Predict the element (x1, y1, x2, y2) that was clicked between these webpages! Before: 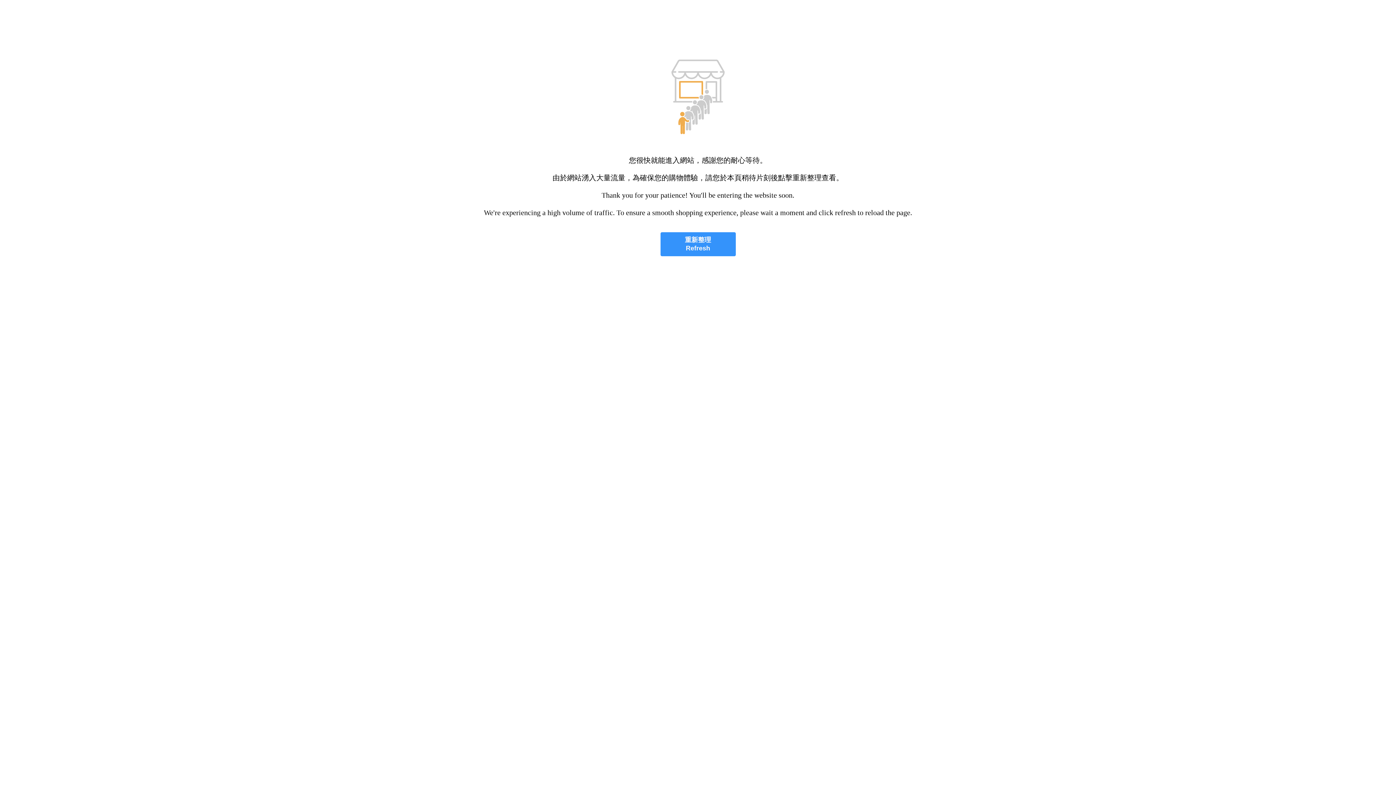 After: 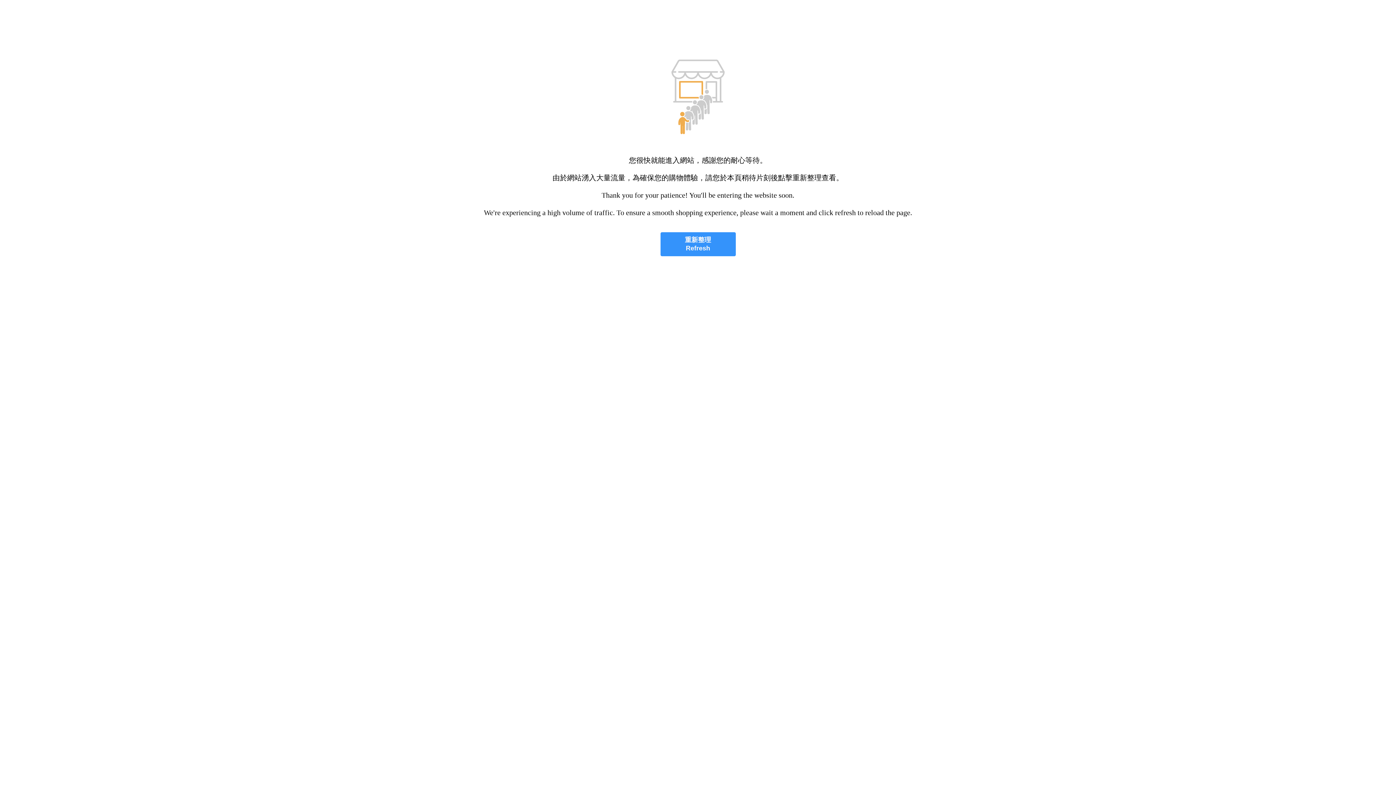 Action: bbox: (660, 232, 735, 256) label: 重新整理
Refresh